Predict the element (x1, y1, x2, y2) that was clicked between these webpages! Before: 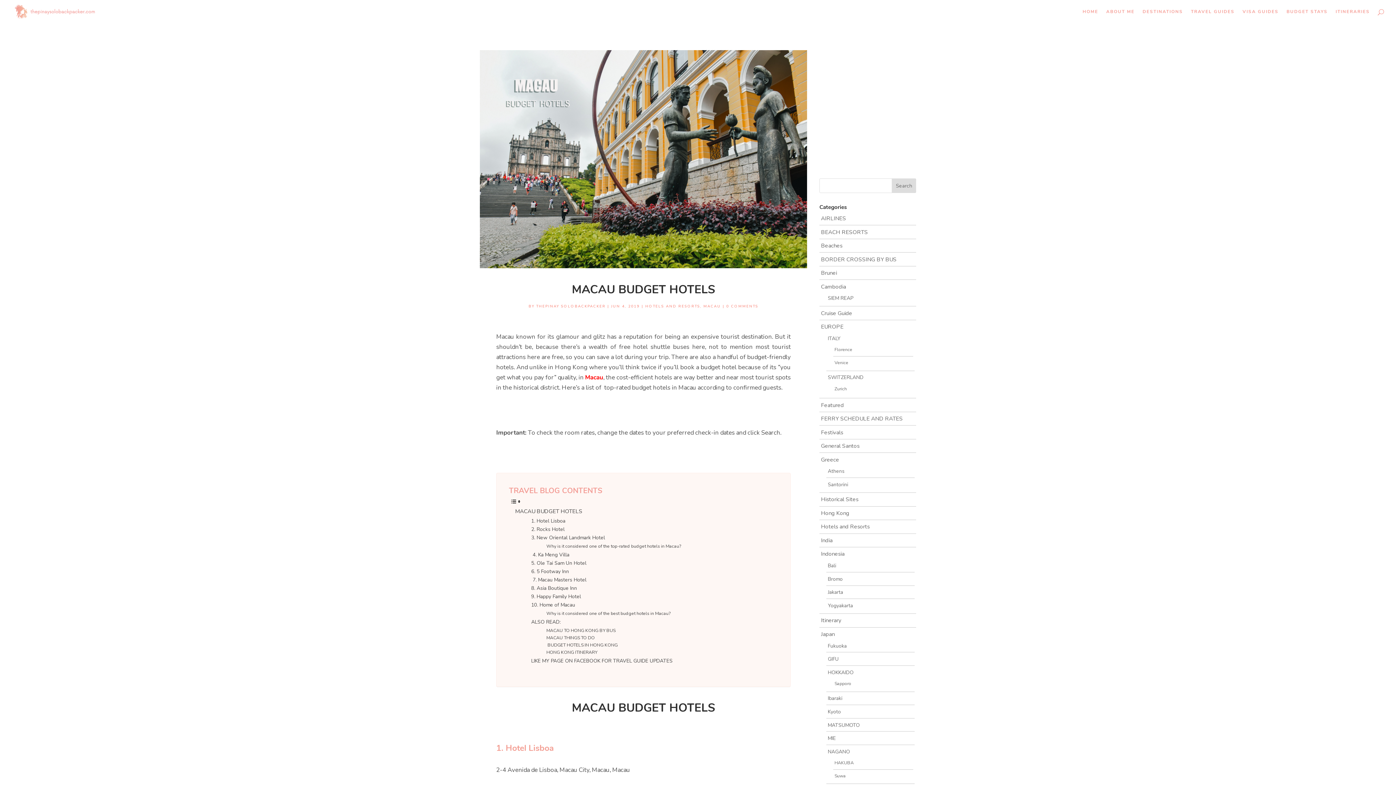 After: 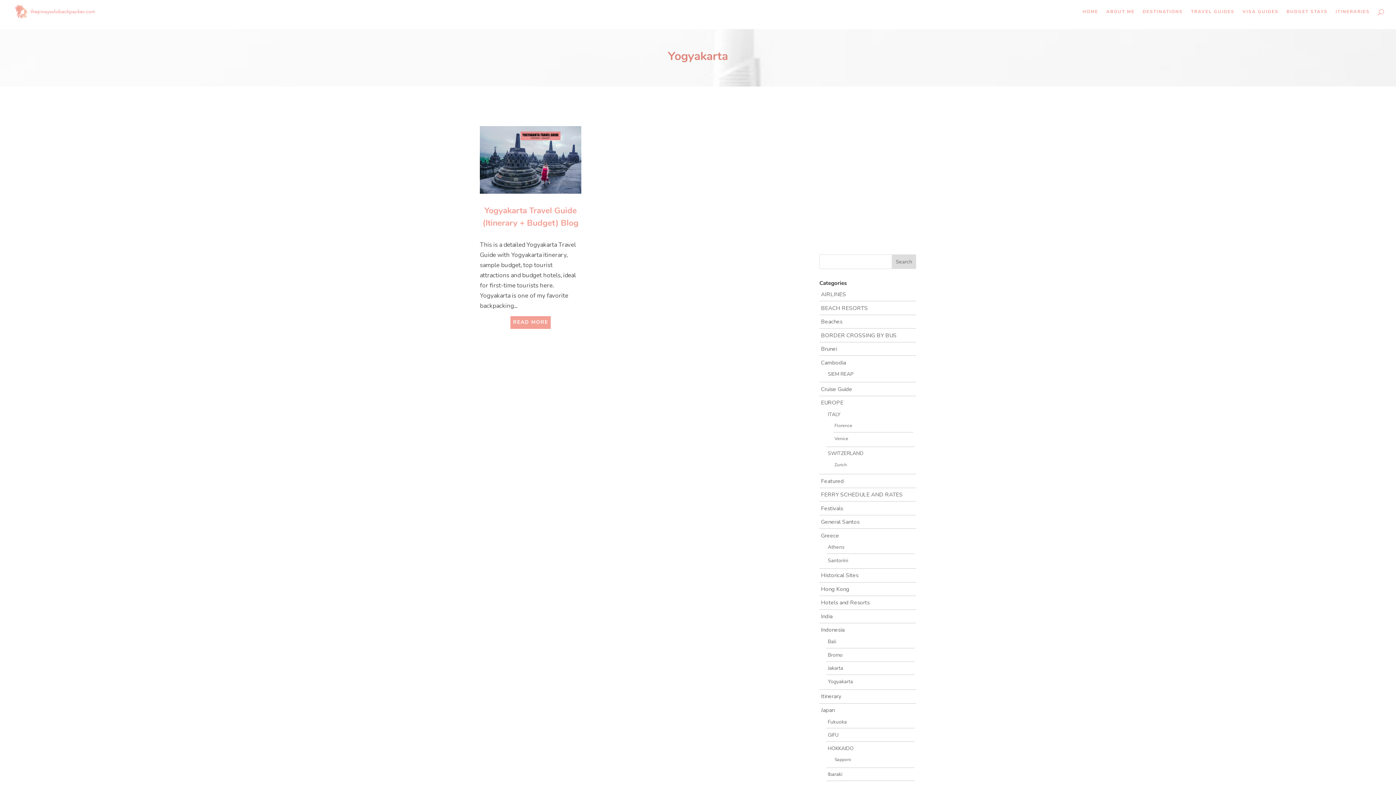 Action: bbox: (828, 602, 853, 609) label: Yogyakarta